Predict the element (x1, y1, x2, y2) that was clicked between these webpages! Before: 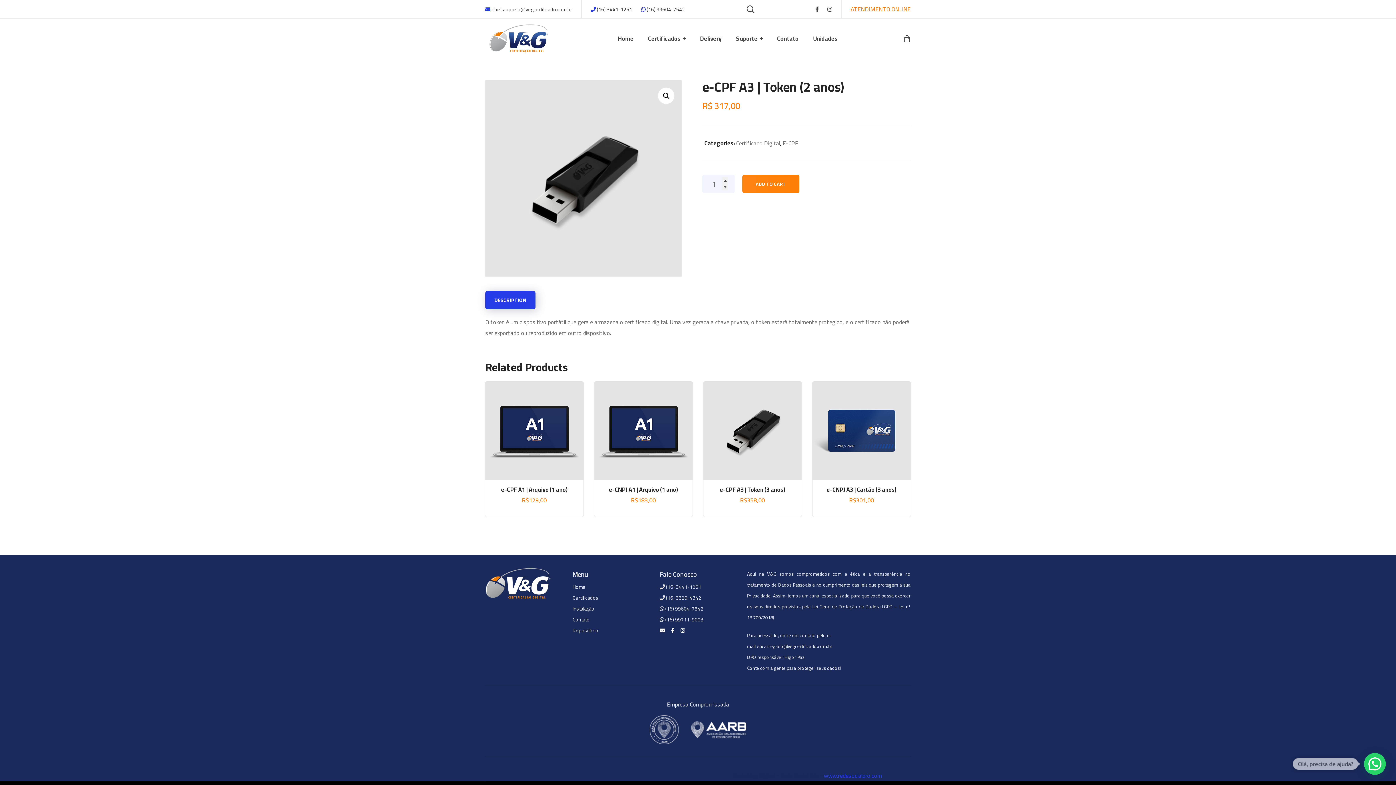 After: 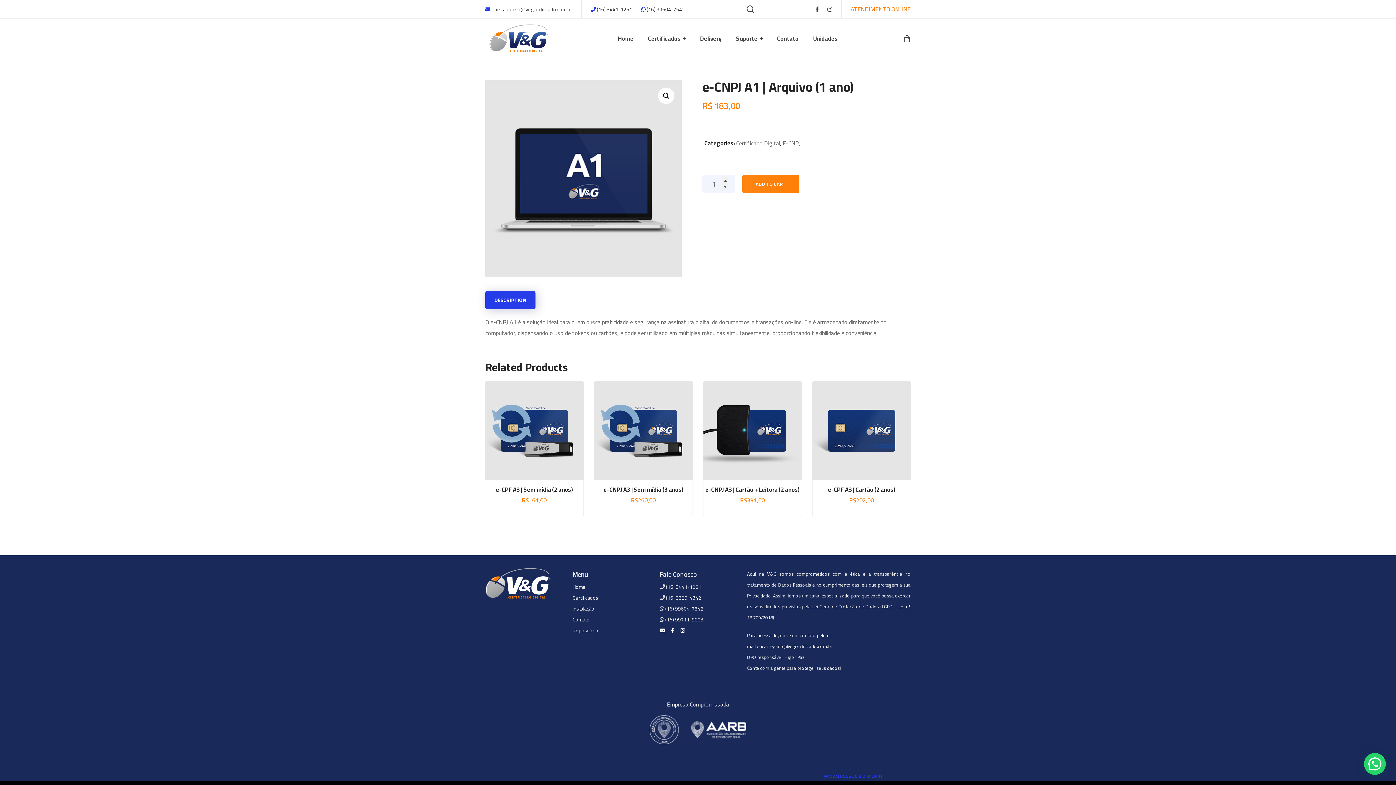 Action: bbox: (609, 484, 678, 495) label: e-CNPJ A1 | Arquivo (1 ano)